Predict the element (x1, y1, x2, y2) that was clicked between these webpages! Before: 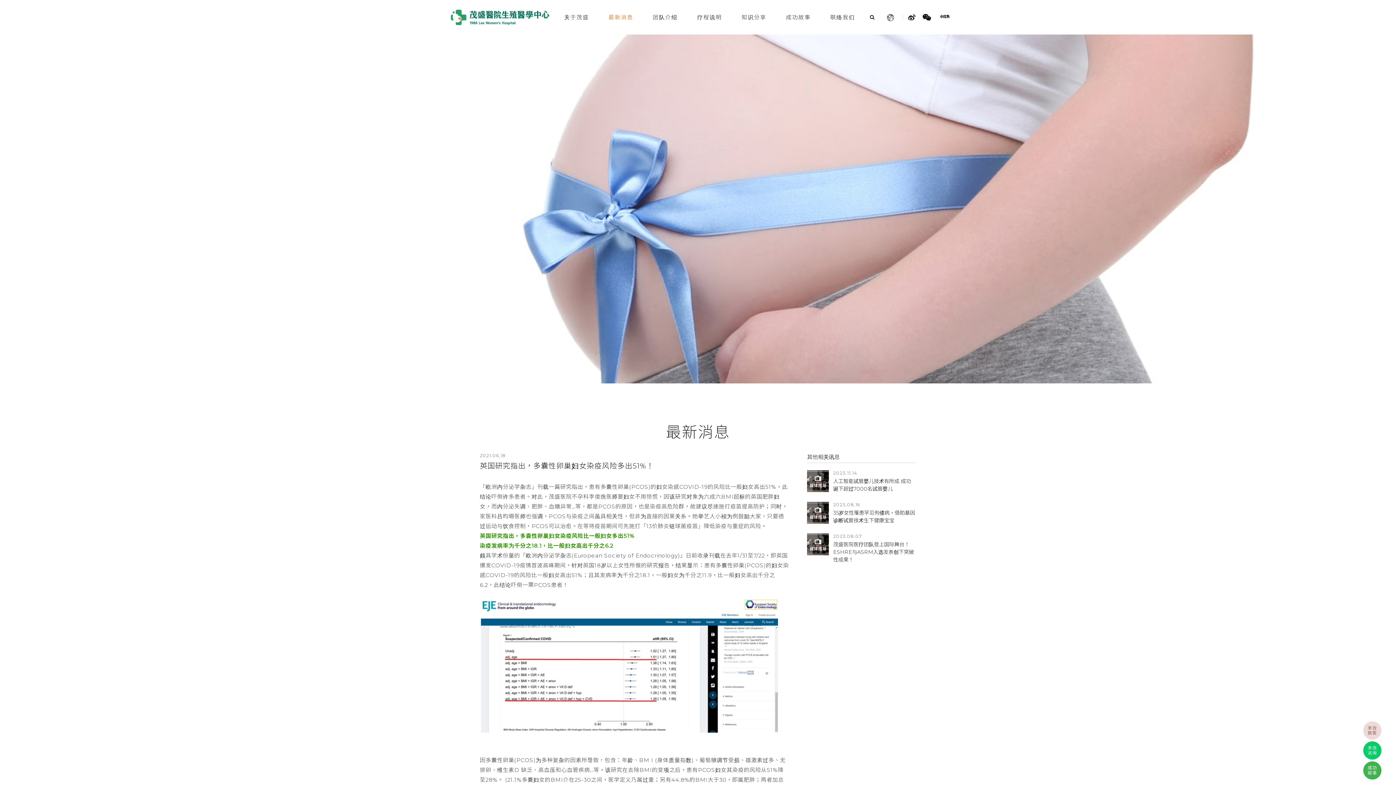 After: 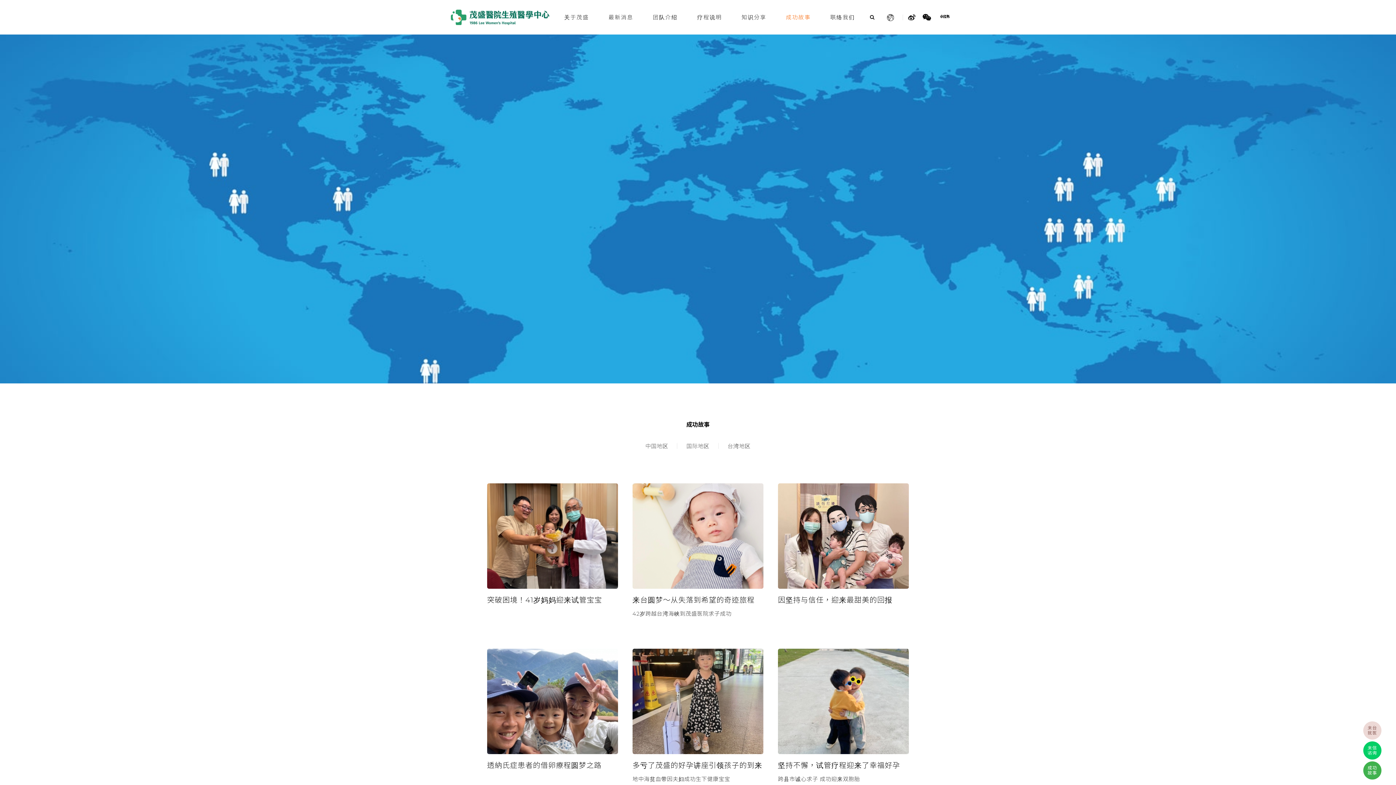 Action: label: 成功故事 bbox: (777, 0, 820, 34)